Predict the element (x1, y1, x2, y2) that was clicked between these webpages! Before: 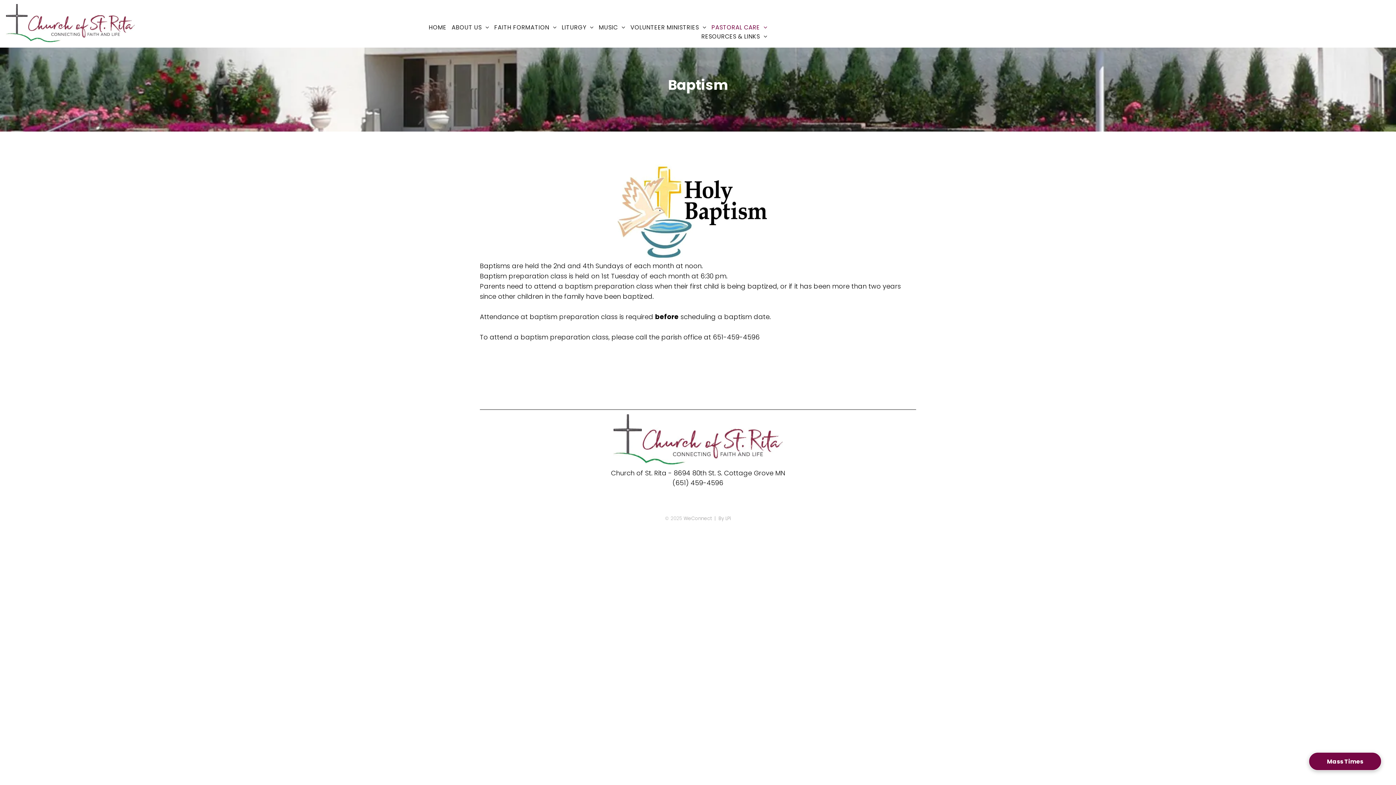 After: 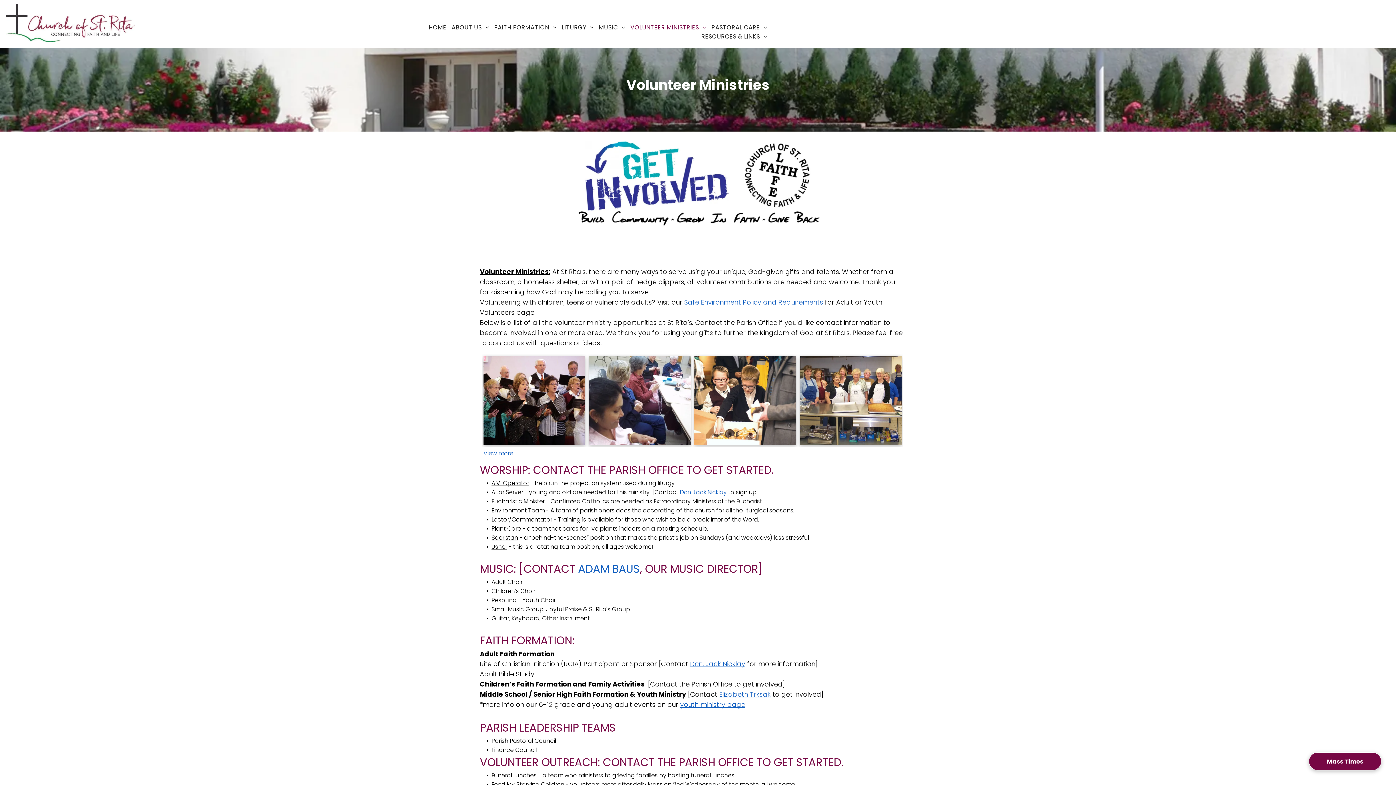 Action: label: VOLUNTEER MINISTRIES bbox: (628, 22, 709, 32)